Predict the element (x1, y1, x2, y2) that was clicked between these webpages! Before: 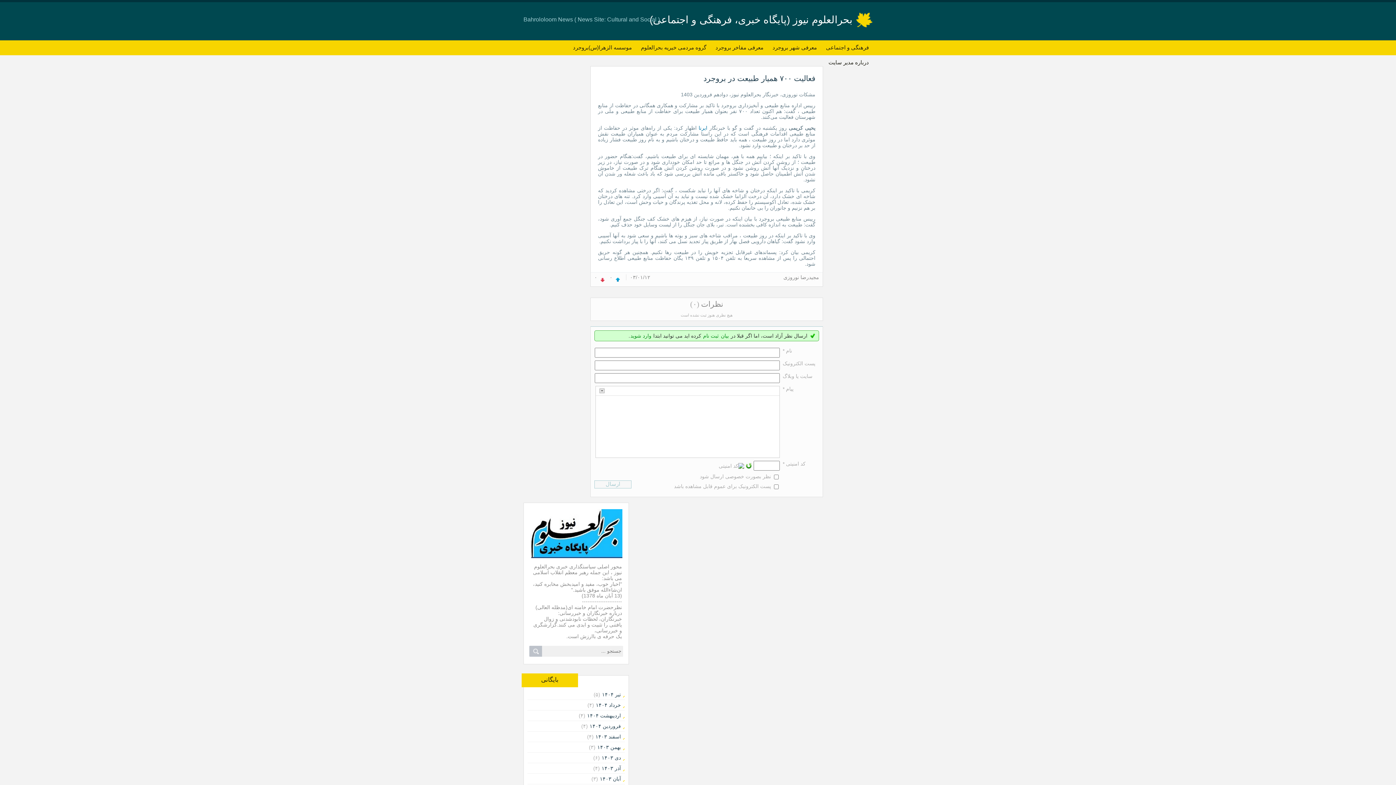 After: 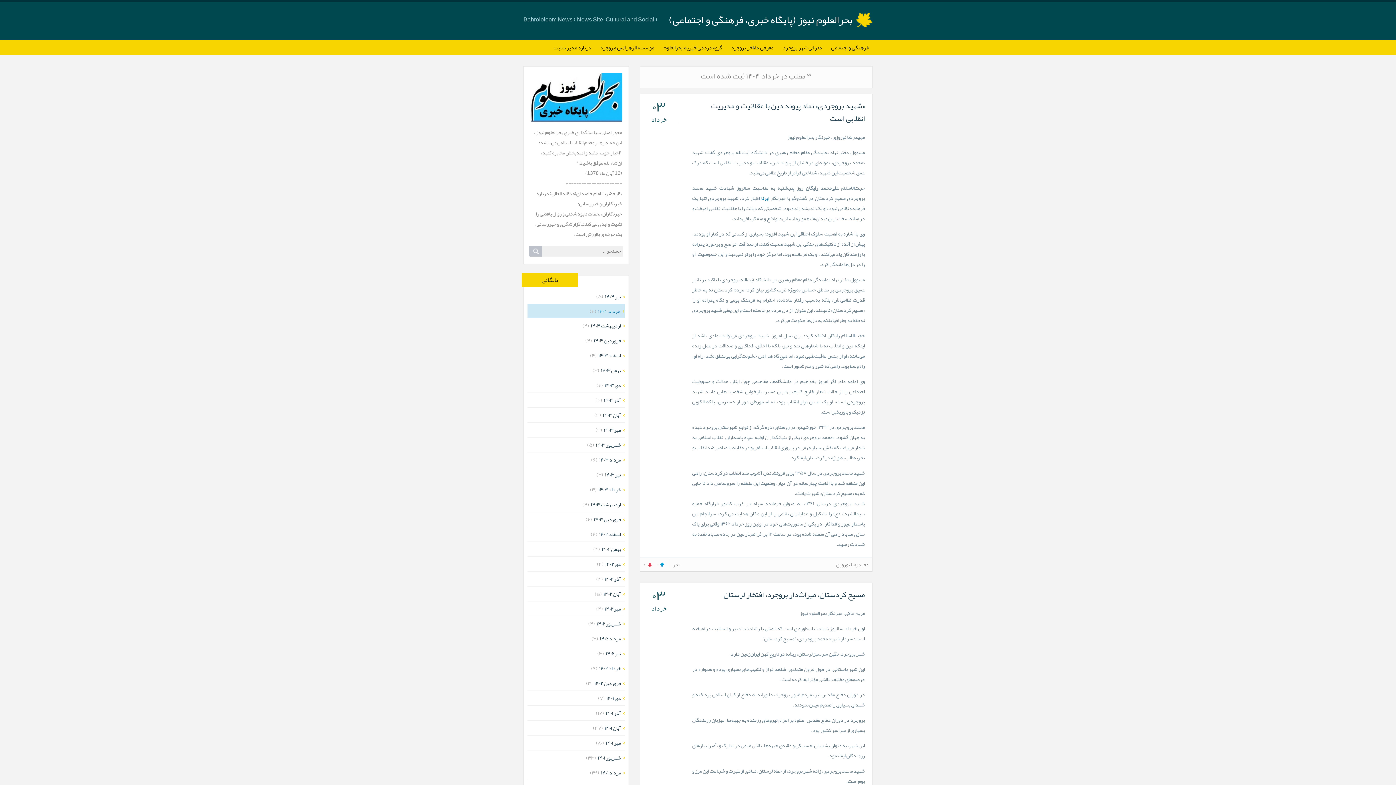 Action: bbox: (596, 702, 624, 708) label: خرداد ۱۴۰۴